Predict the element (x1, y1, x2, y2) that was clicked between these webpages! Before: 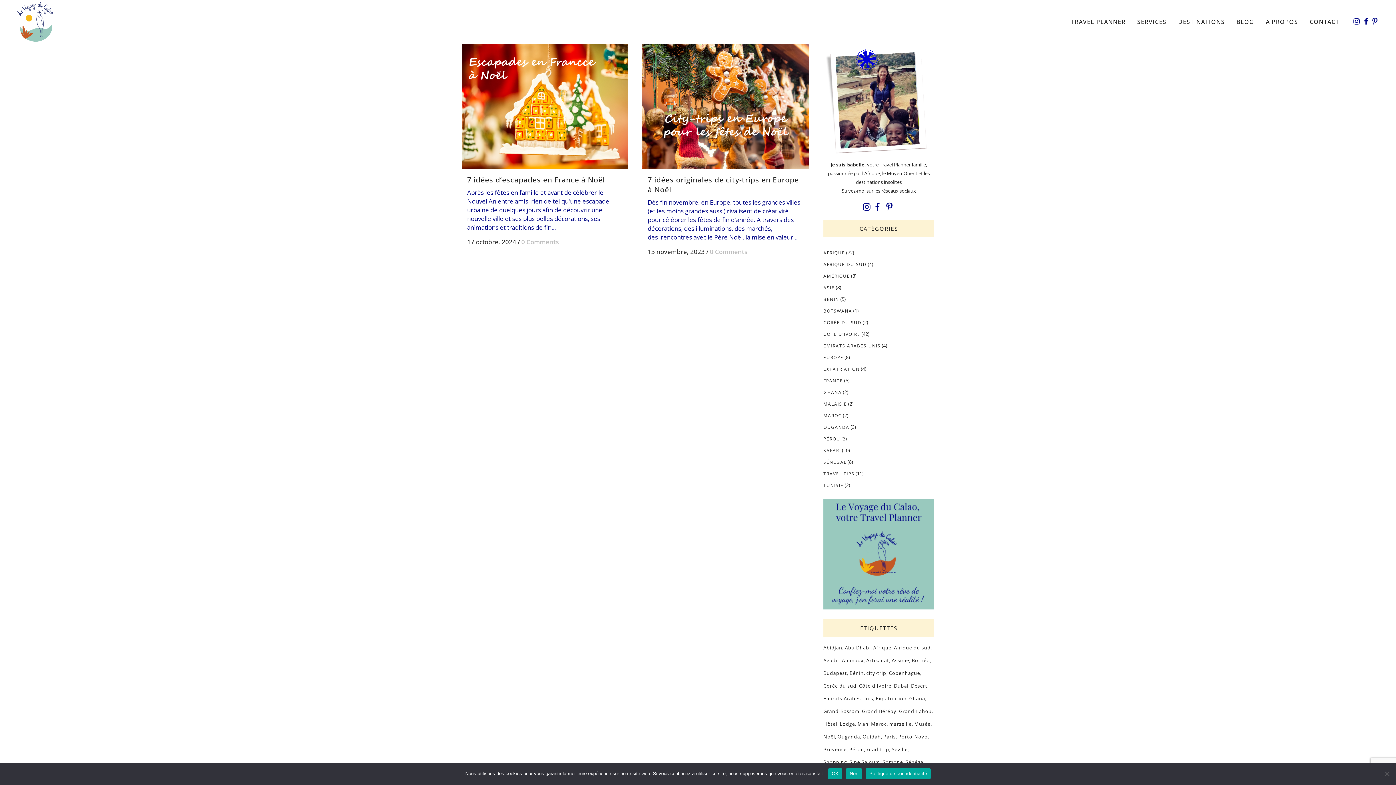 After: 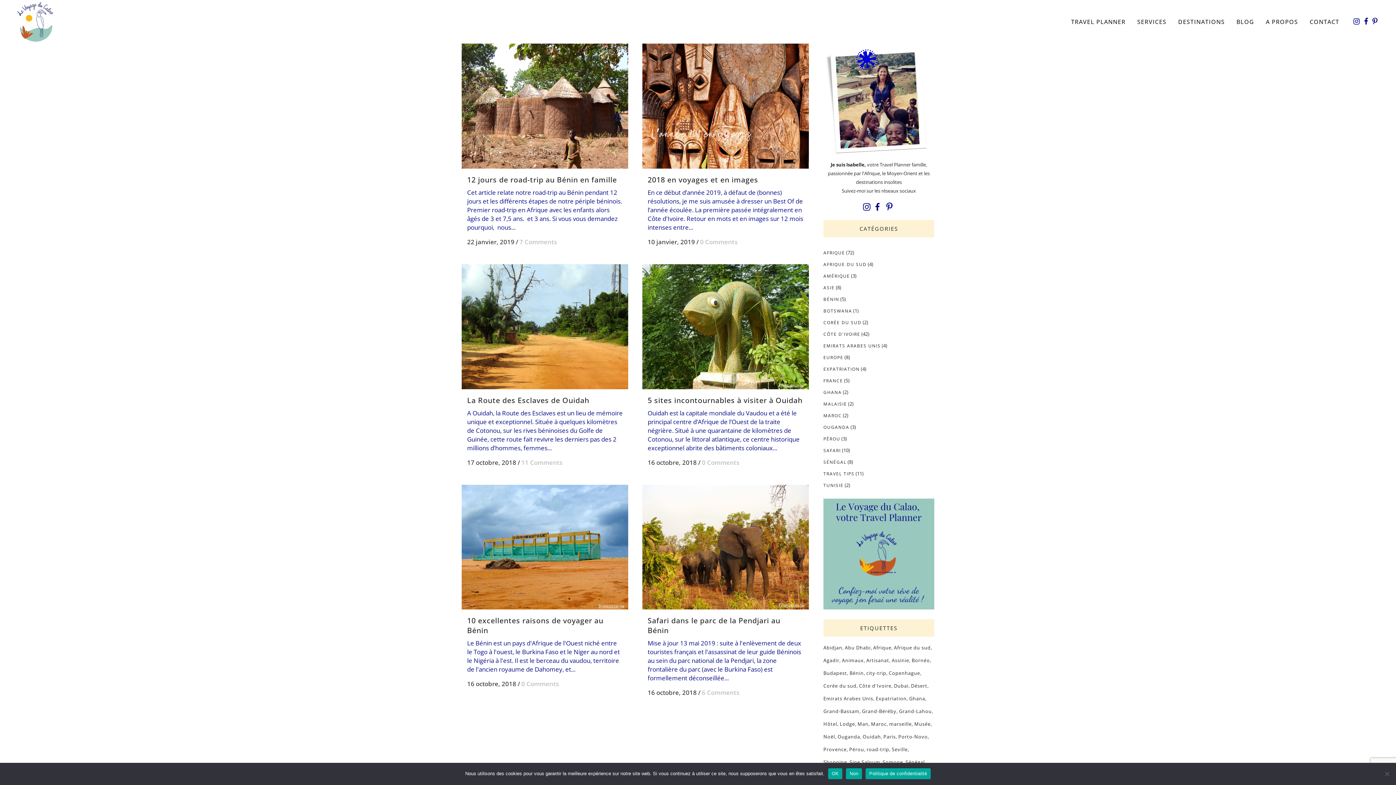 Action: label: Bénin (6 éléments) bbox: (849, 667, 865, 679)